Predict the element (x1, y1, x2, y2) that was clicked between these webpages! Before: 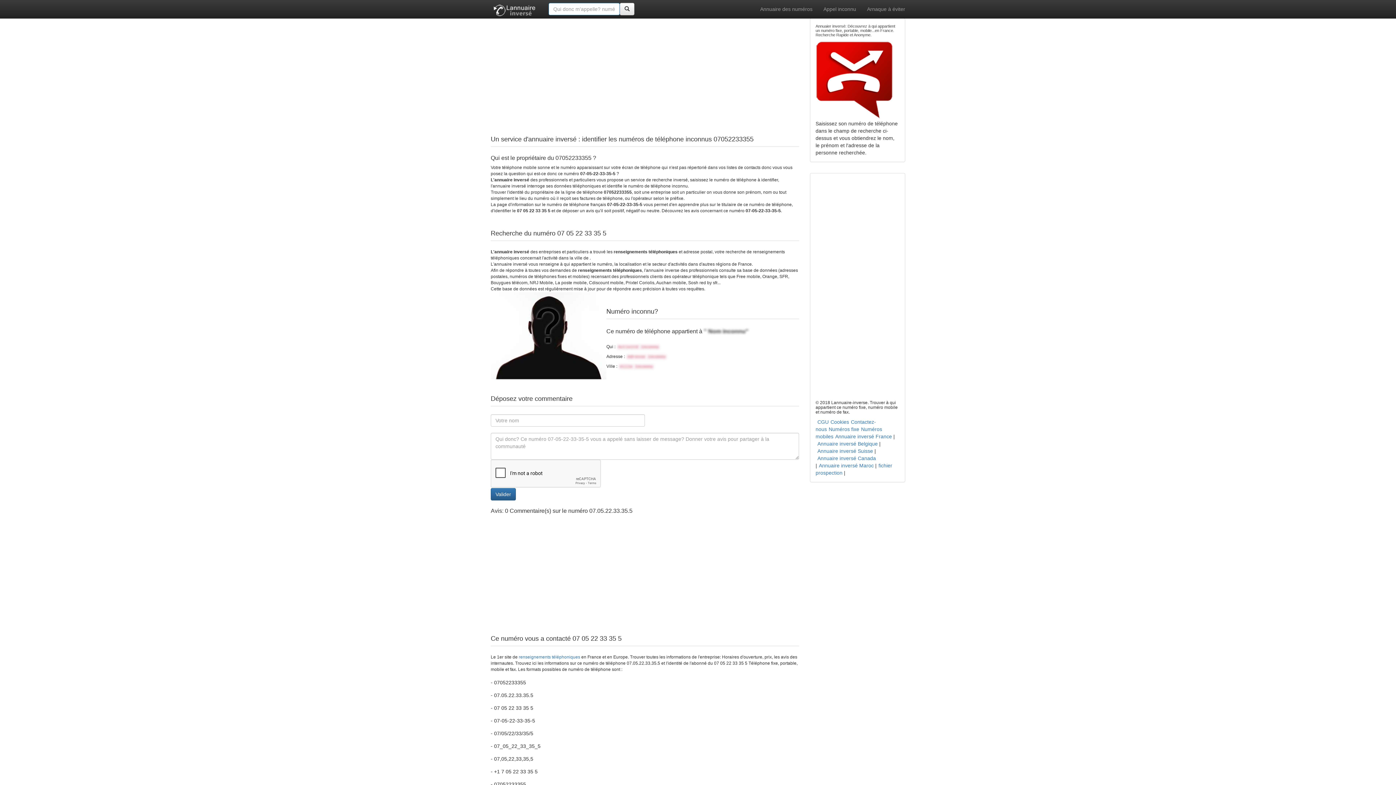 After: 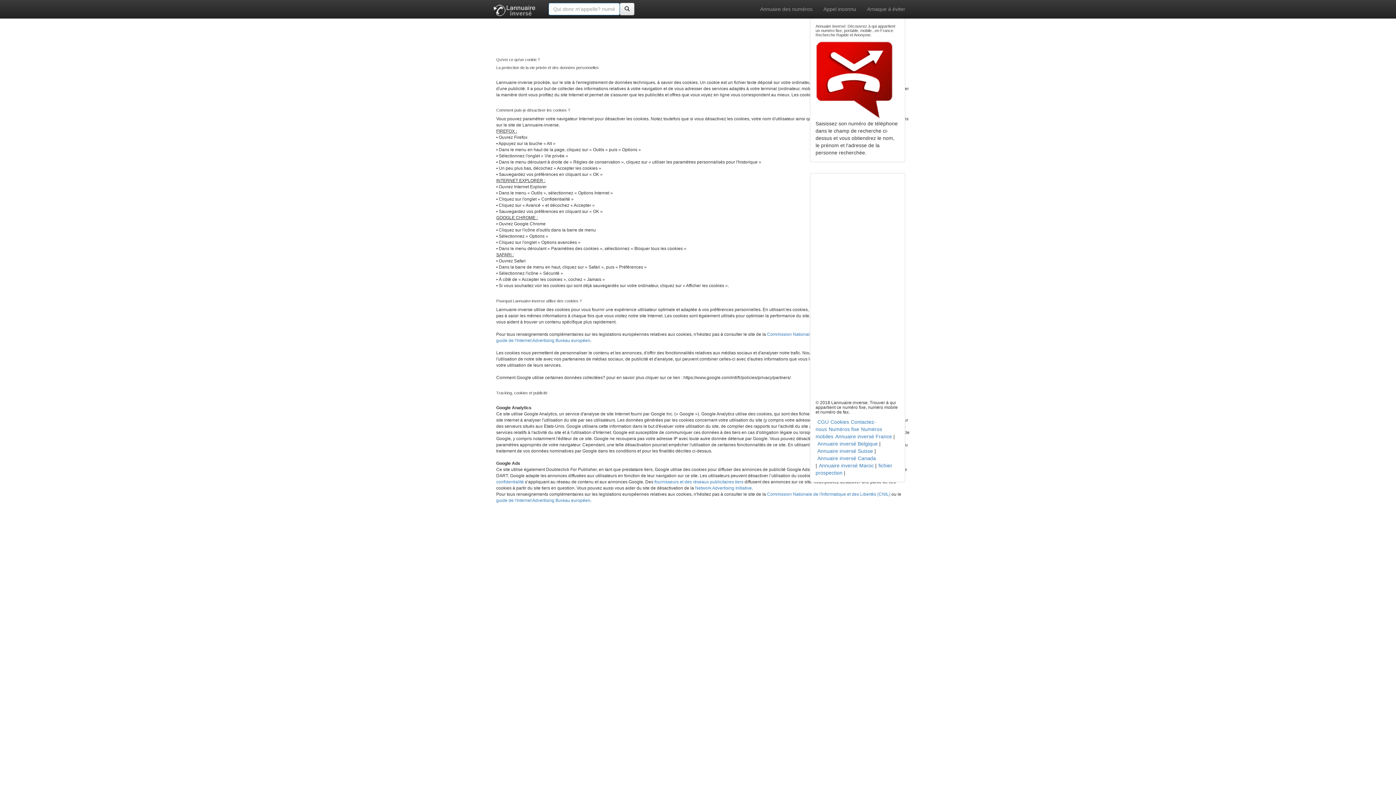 Action: bbox: (830, 419, 849, 425) label: Cookies